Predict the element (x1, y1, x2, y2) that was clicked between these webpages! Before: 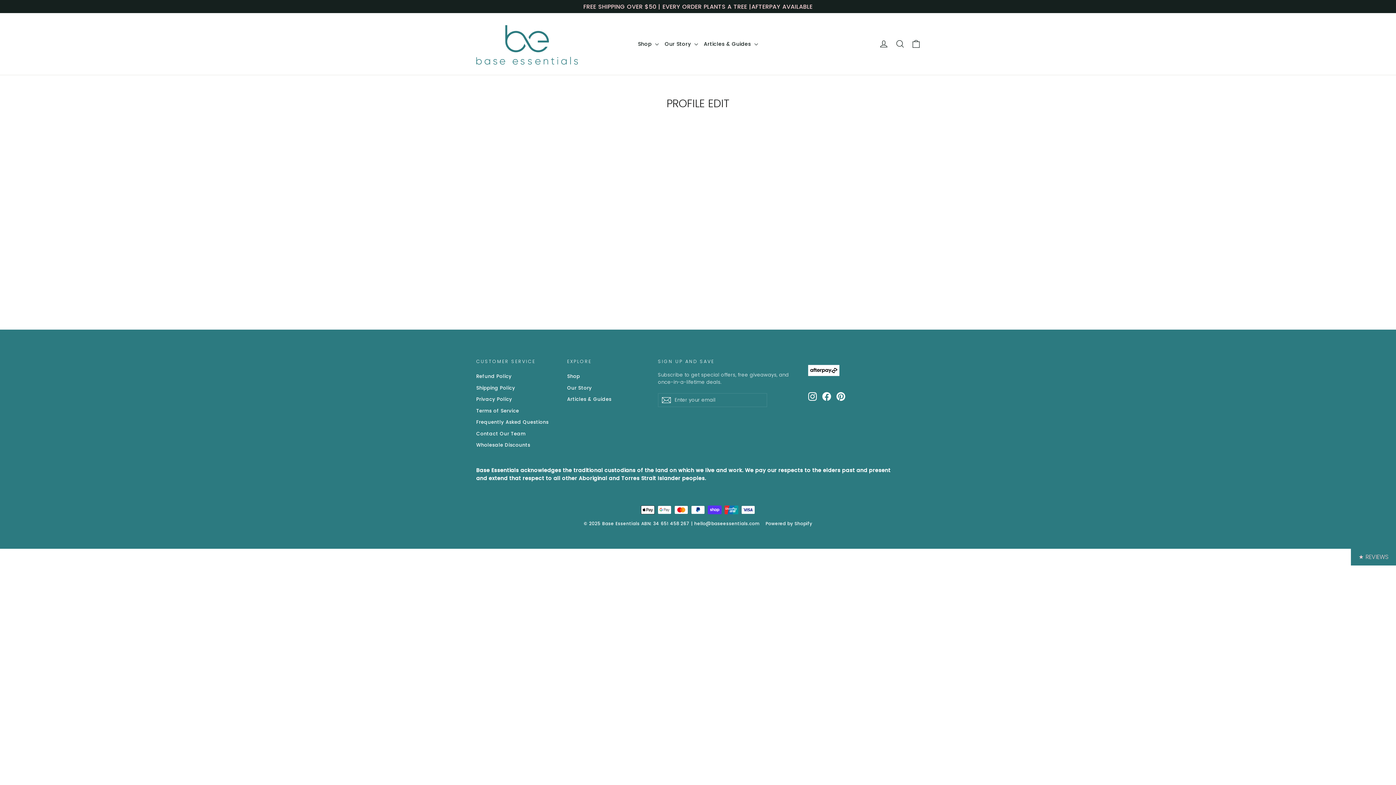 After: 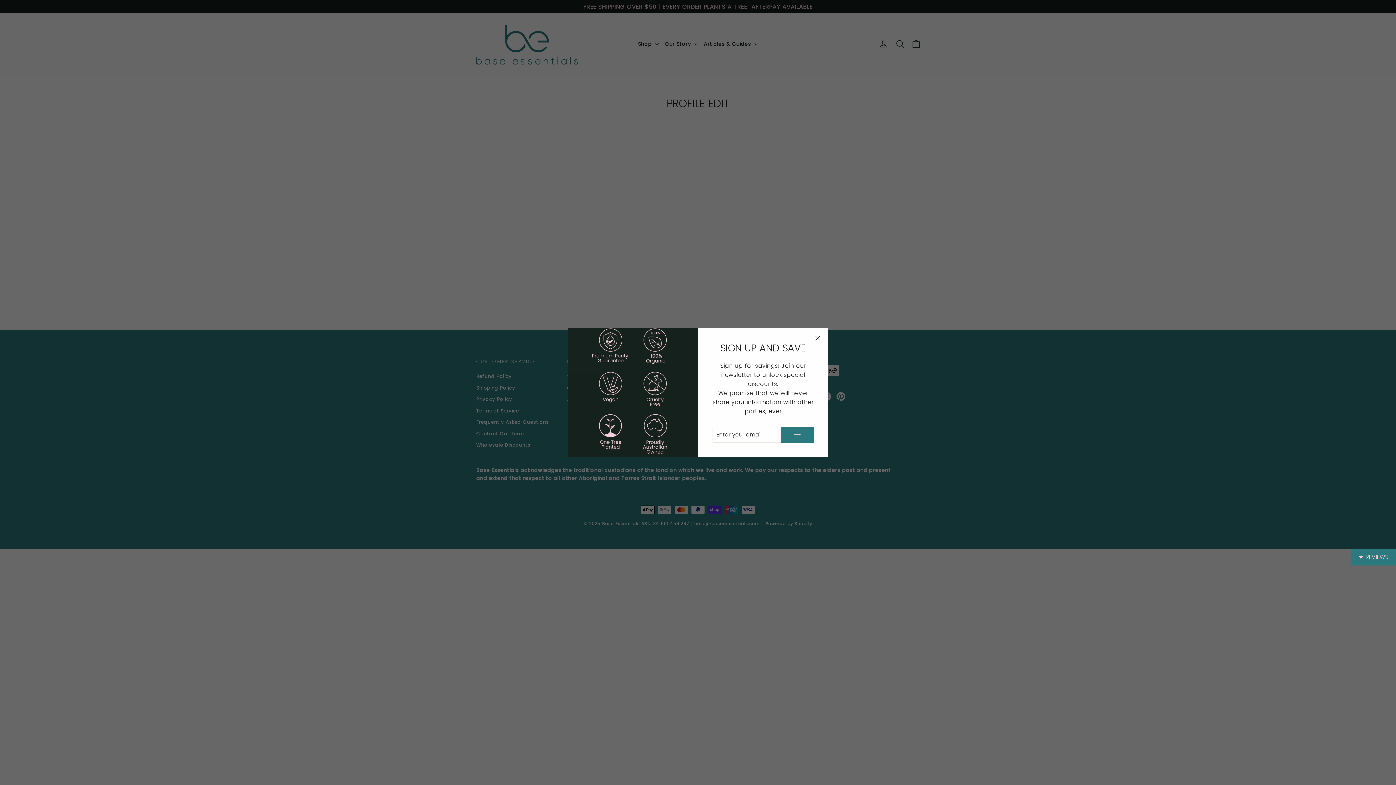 Action: label: Facebook bbox: (822, 392, 831, 401)